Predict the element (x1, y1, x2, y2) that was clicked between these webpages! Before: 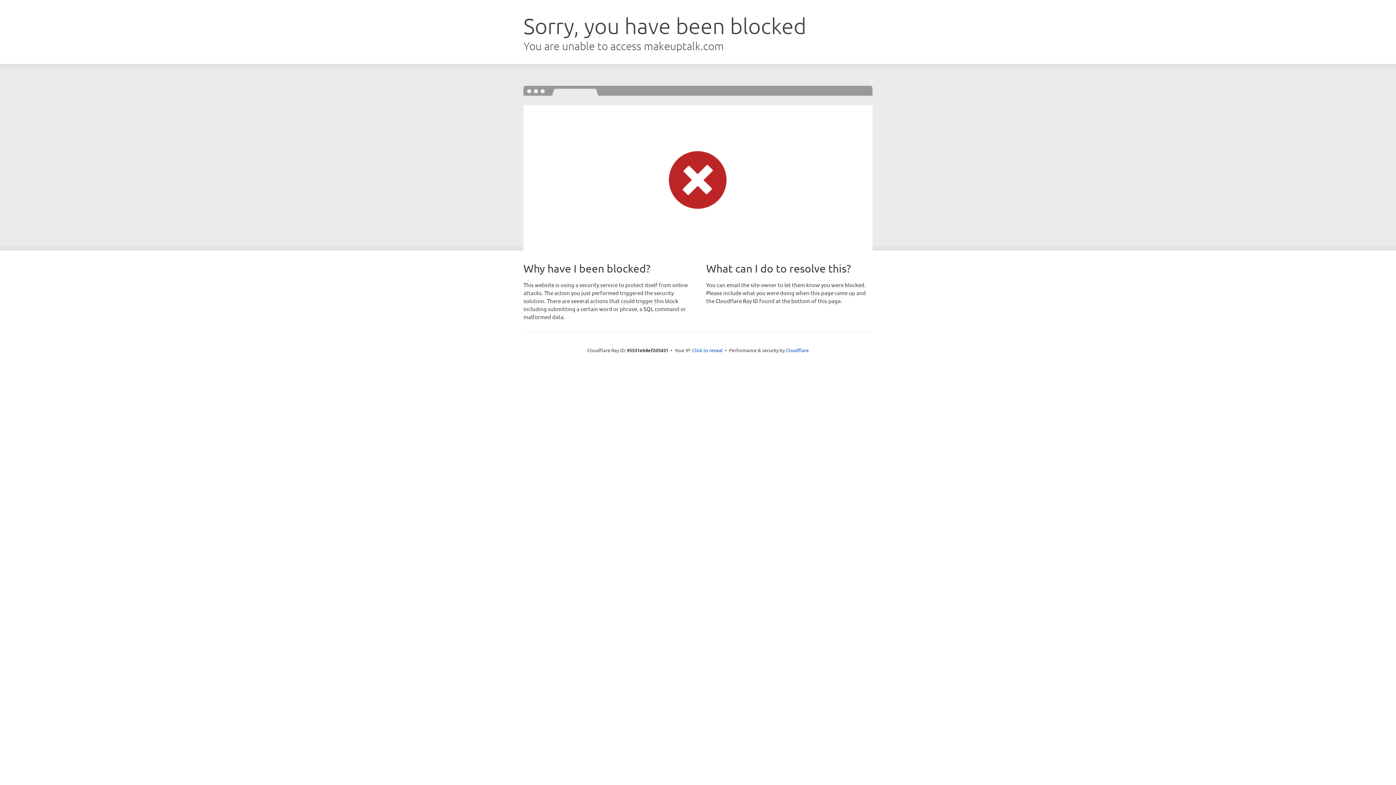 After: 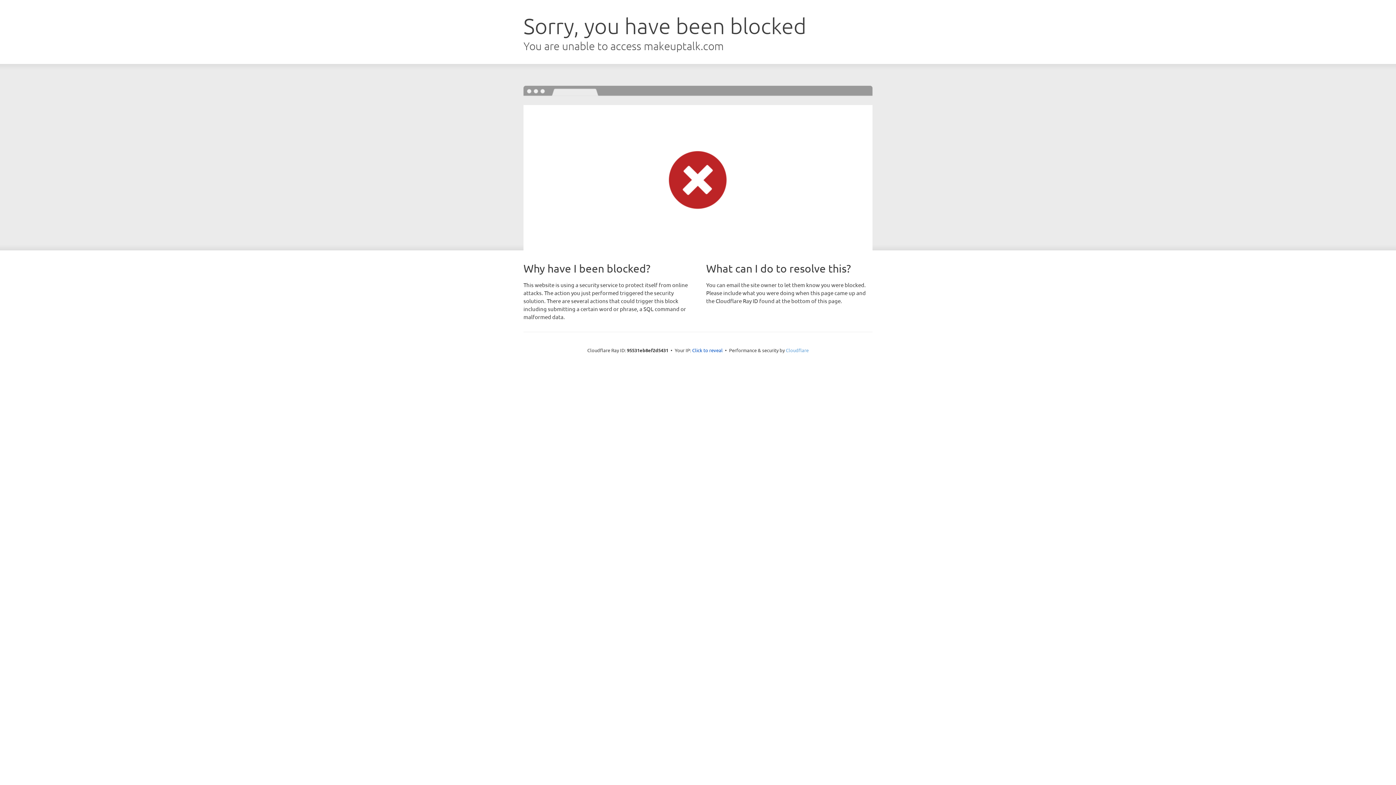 Action: bbox: (786, 347, 808, 353) label: Cloudflare